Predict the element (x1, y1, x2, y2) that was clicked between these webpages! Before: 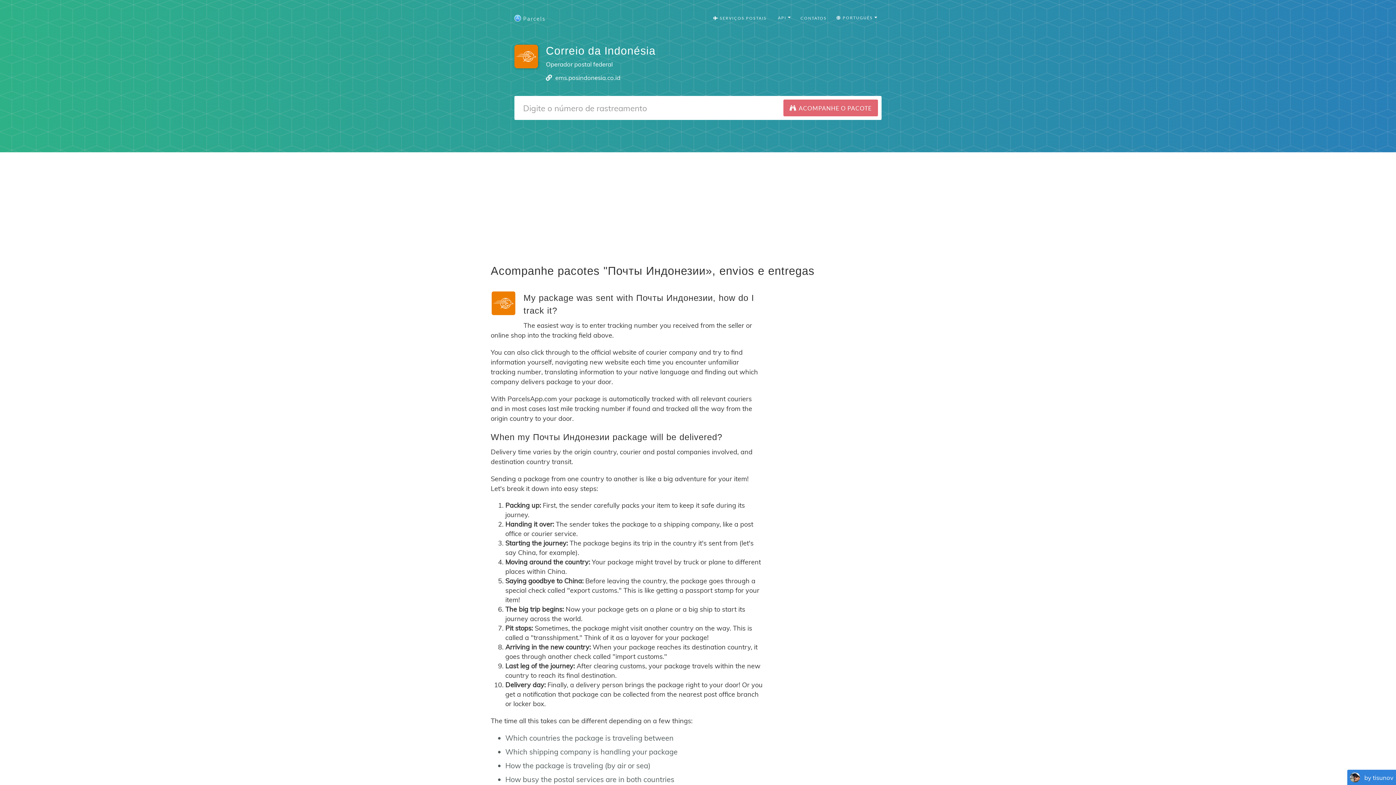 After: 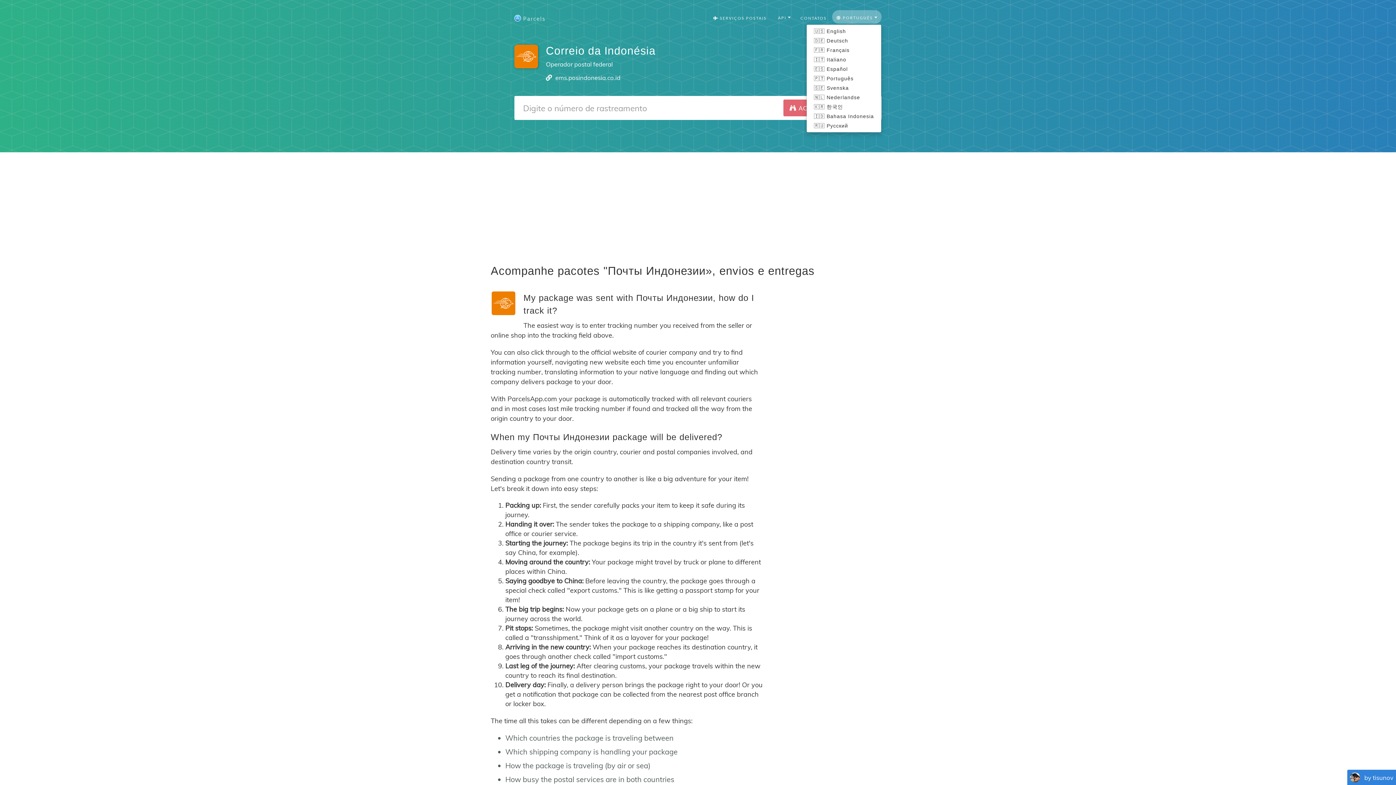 Action: label:  PORTUGUÊS  bbox: (832, 10, 881, 23)